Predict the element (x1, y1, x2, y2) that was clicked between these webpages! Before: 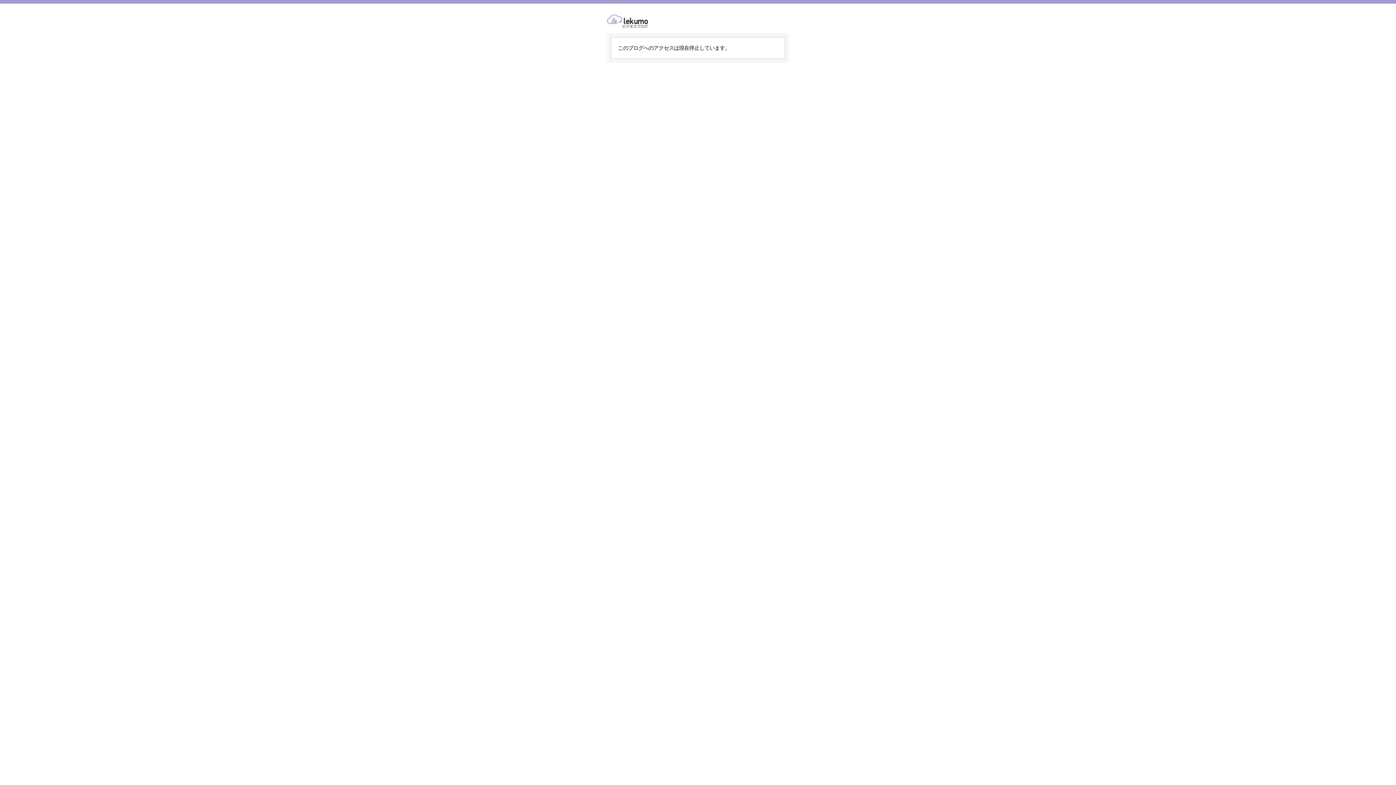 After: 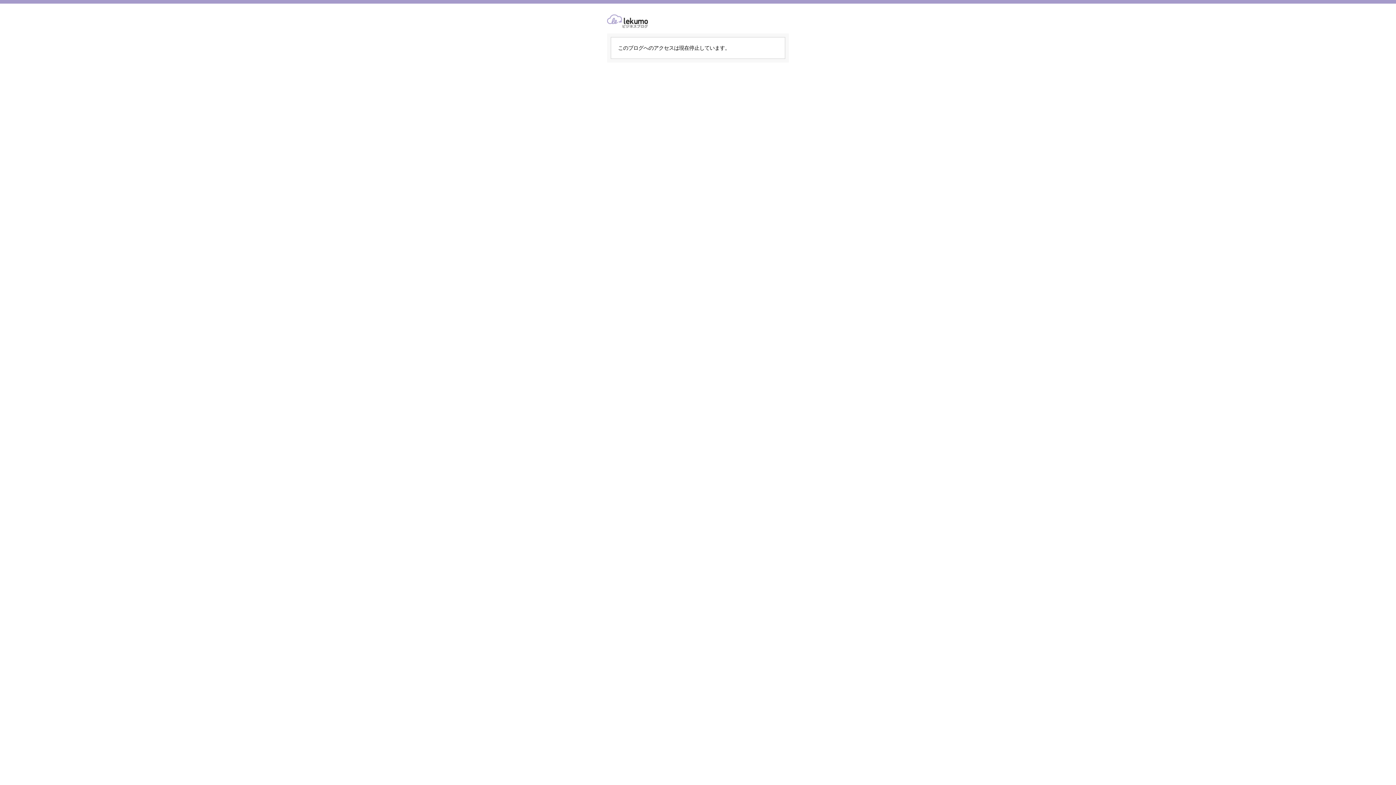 Action: bbox: (607, 14, 789, 28)